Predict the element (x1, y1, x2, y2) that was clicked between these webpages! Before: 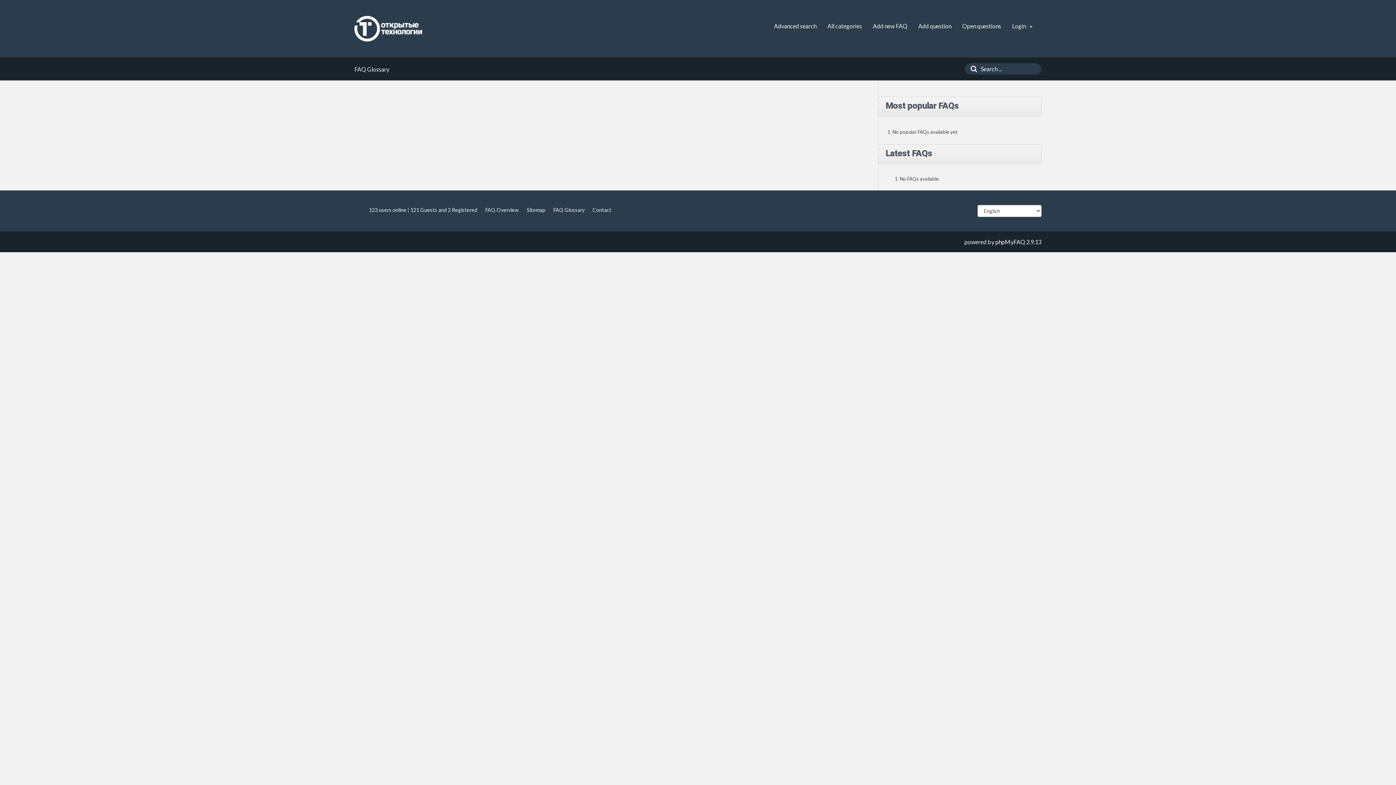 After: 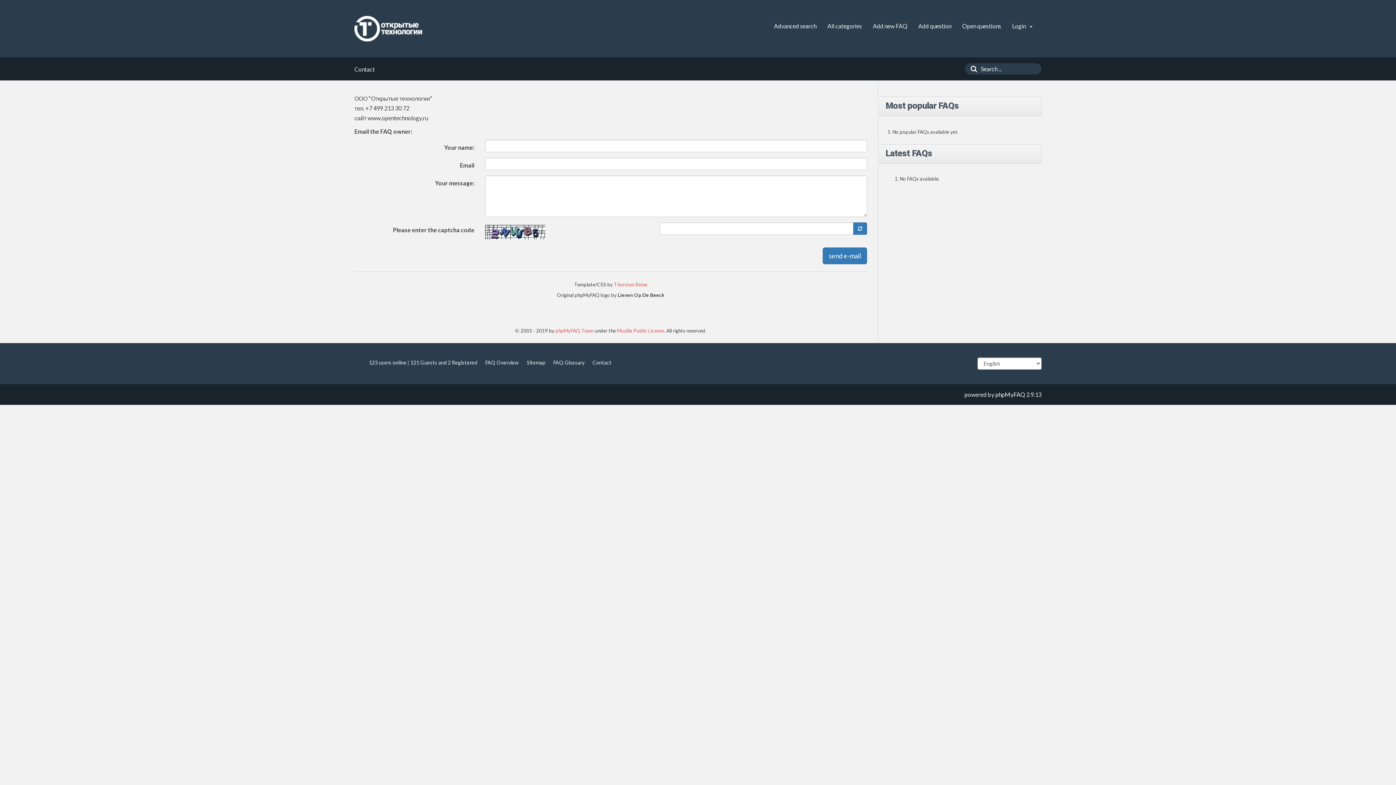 Action: bbox: (592, 207, 611, 213) label: Contact